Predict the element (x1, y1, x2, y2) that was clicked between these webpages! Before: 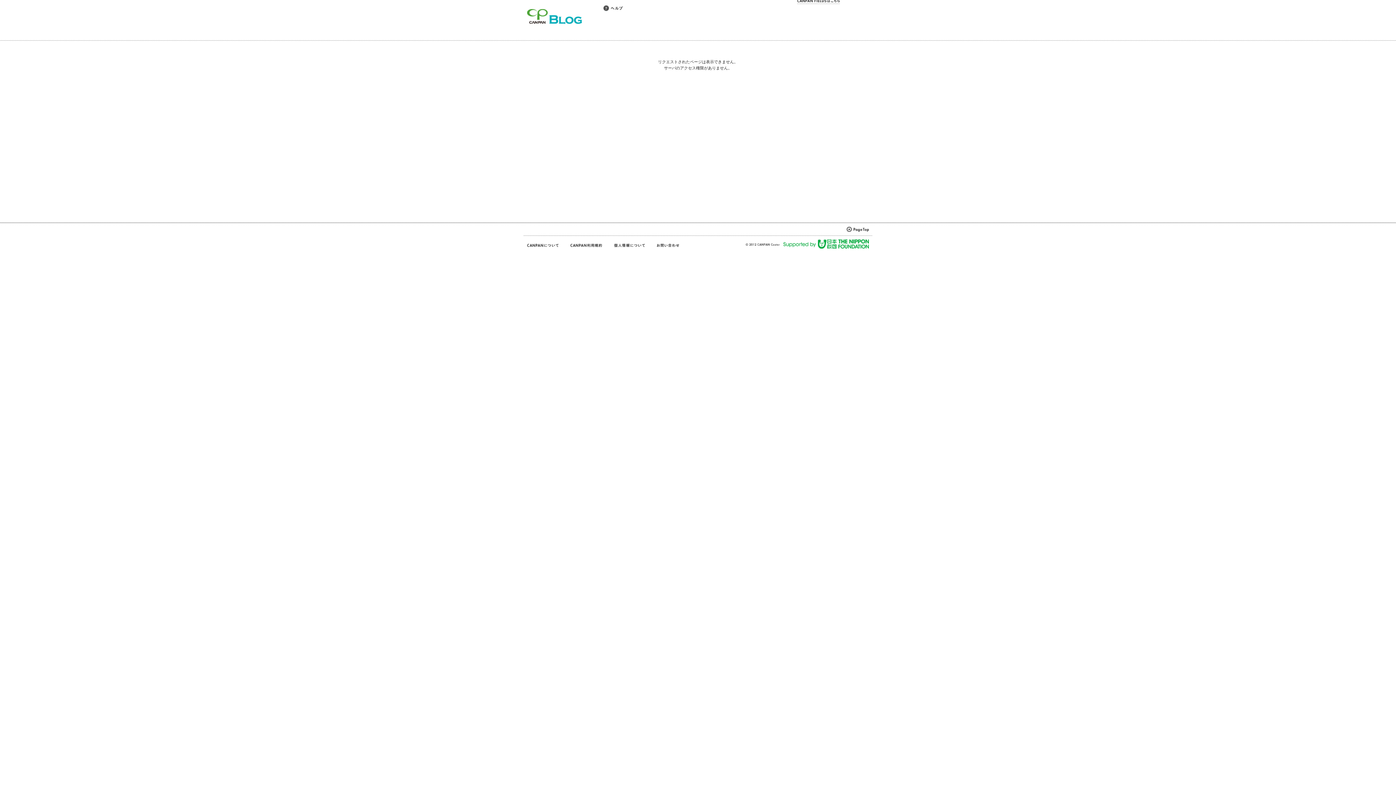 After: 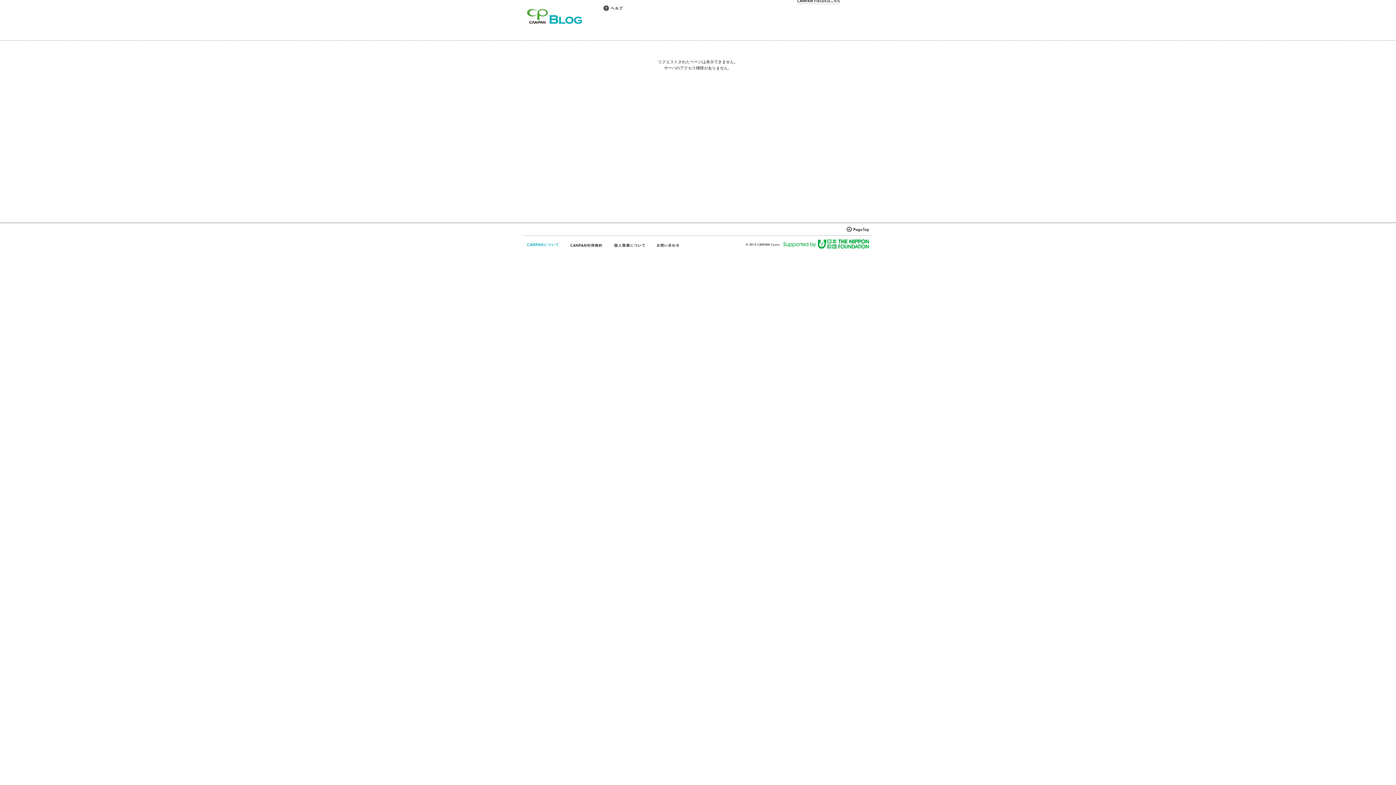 Action: bbox: (527, 242, 559, 248)